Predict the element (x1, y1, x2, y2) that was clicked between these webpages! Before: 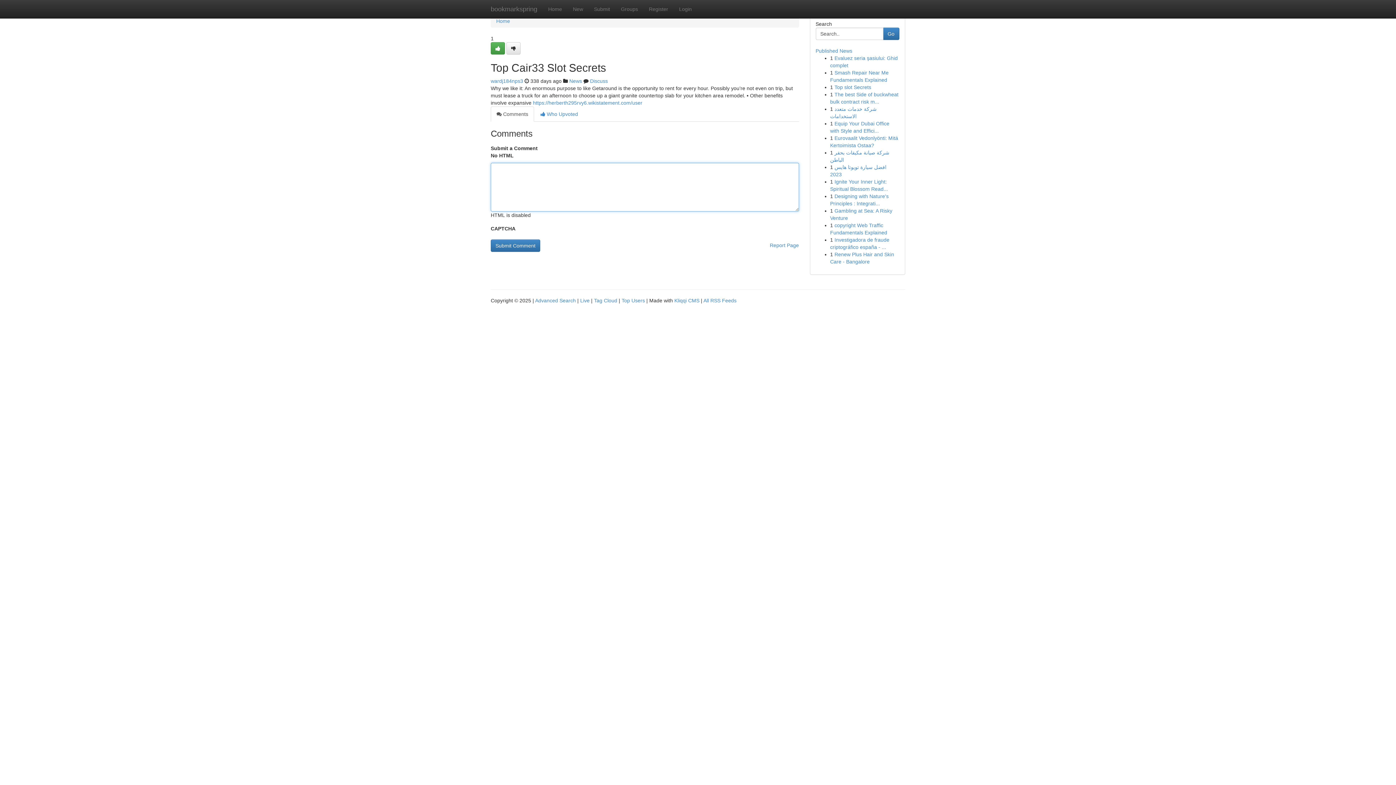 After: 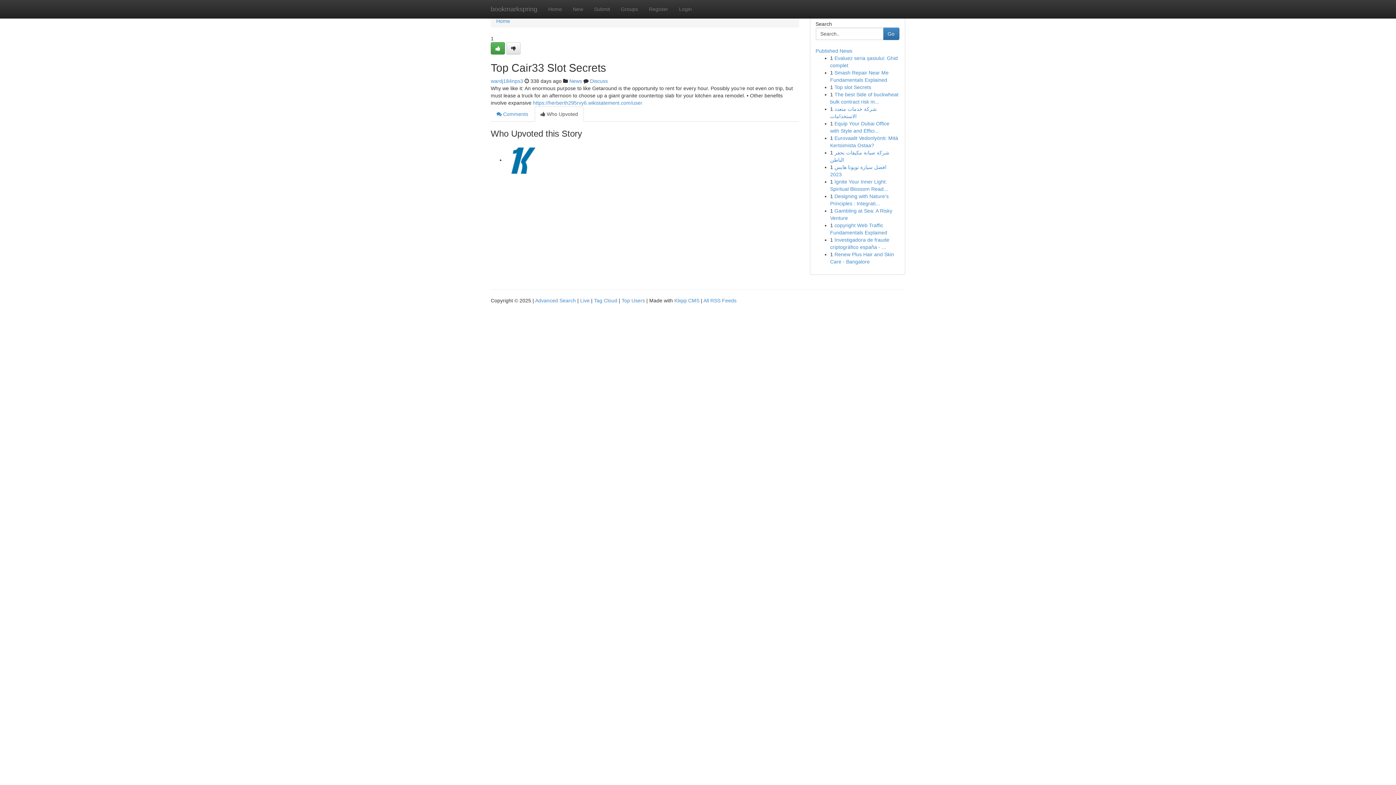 Action: label:  Who Upvoted bbox: (534, 106, 584, 121)